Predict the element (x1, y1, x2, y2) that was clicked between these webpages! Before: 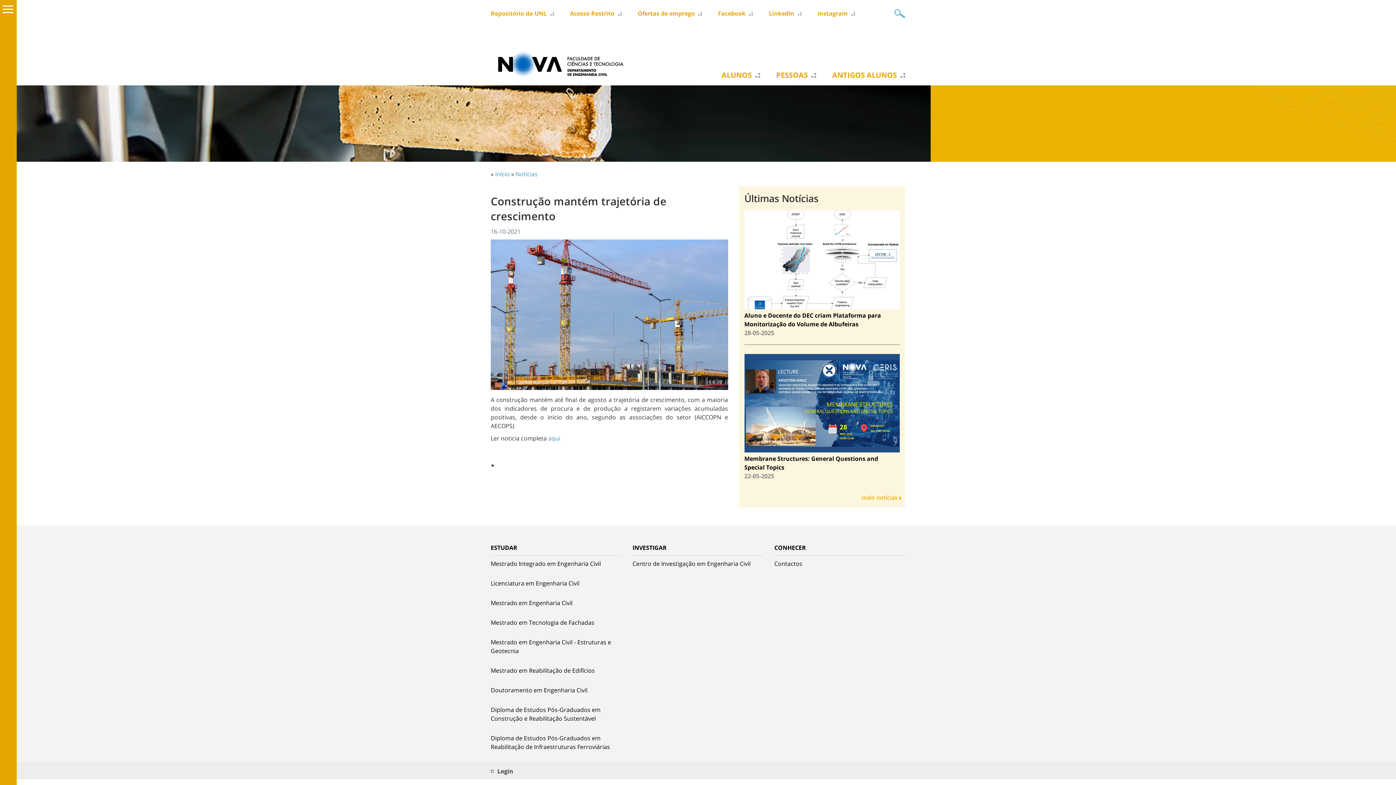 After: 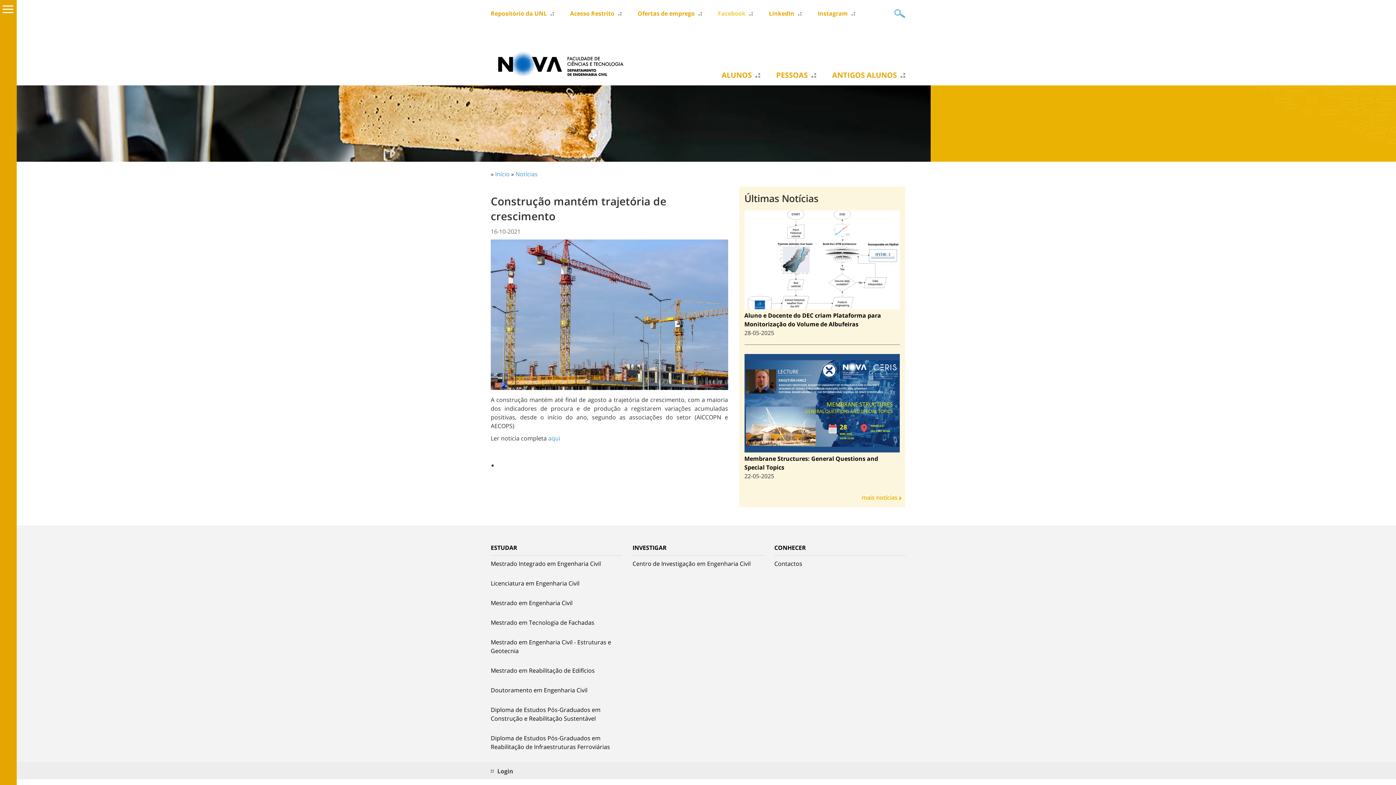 Action: bbox: (718, 9, 749, 17) label: Facebook